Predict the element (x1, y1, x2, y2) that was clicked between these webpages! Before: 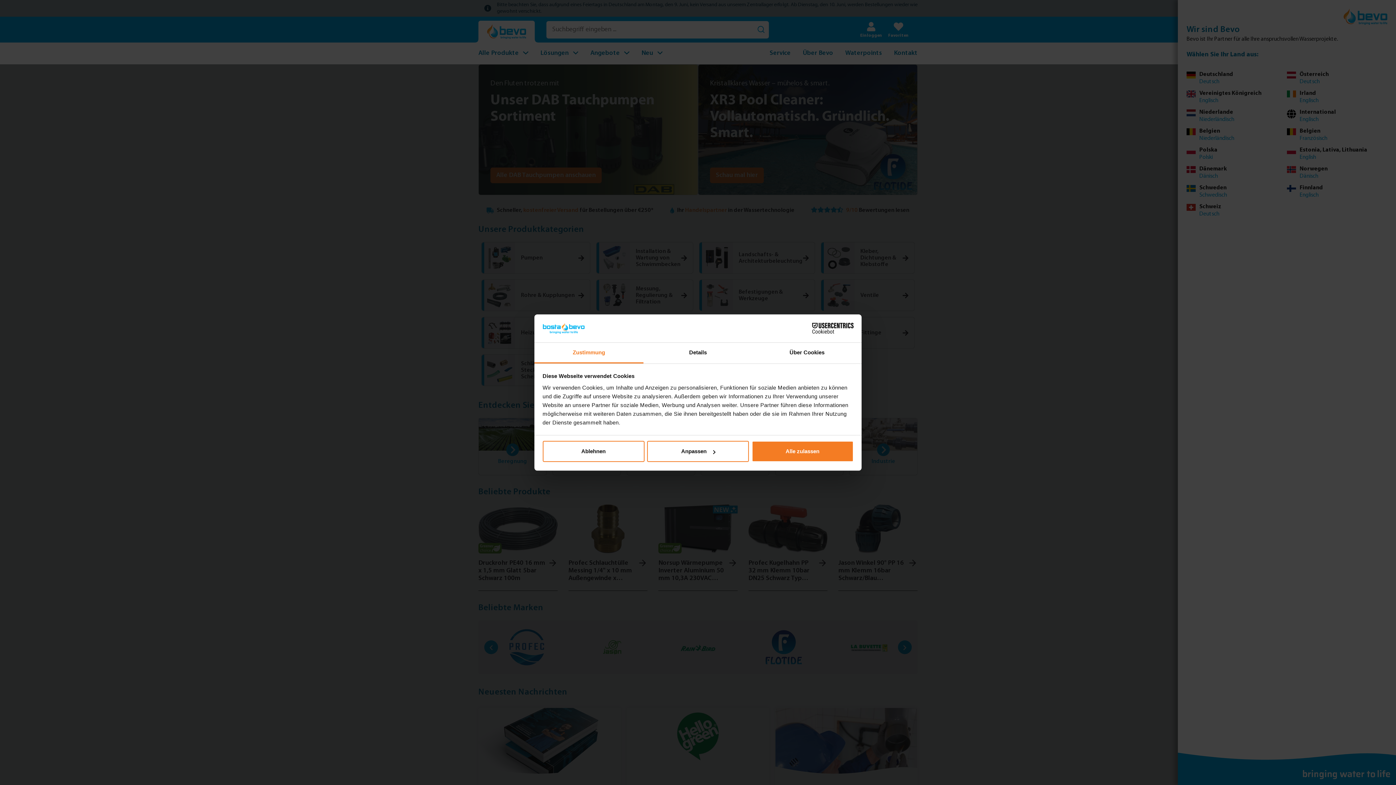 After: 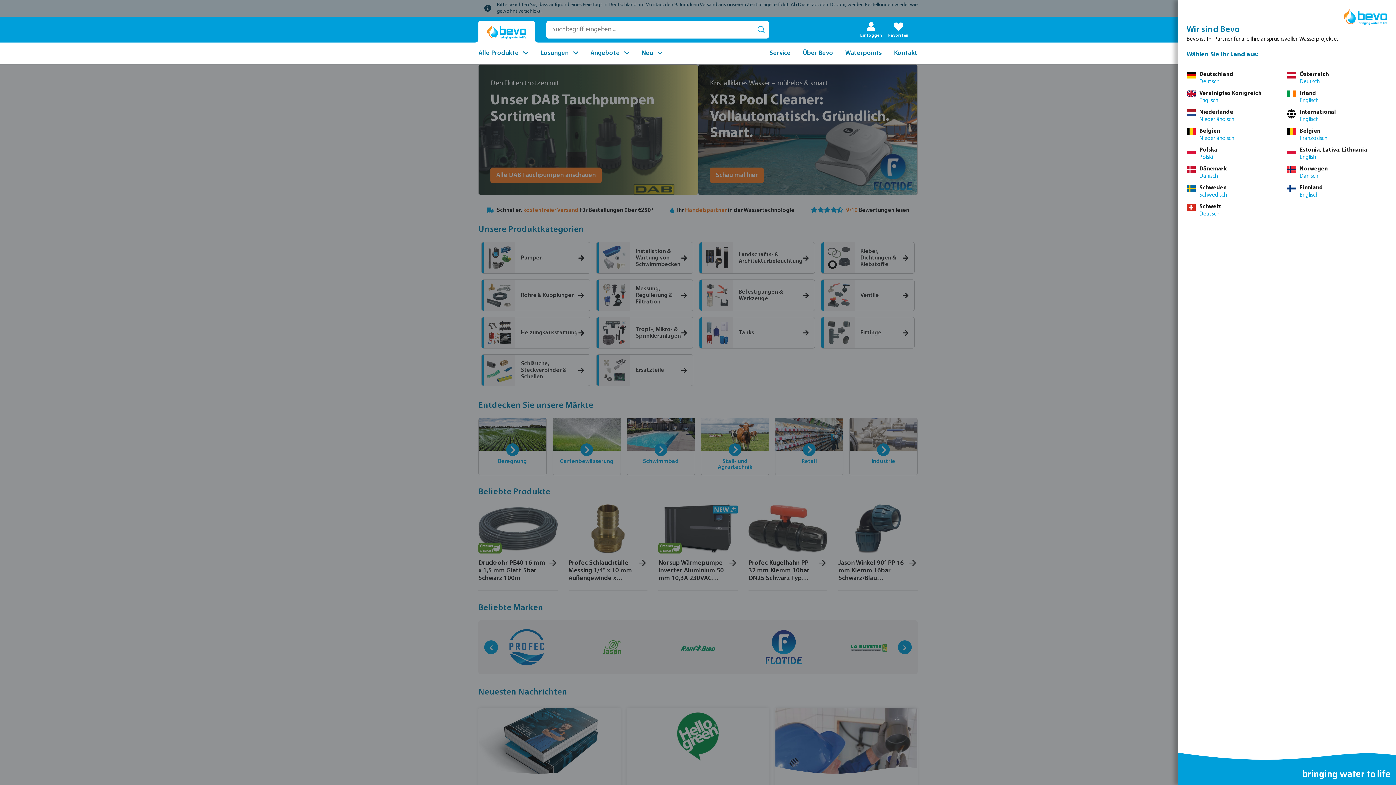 Action: label: Ablehnen bbox: (542, 441, 644, 462)